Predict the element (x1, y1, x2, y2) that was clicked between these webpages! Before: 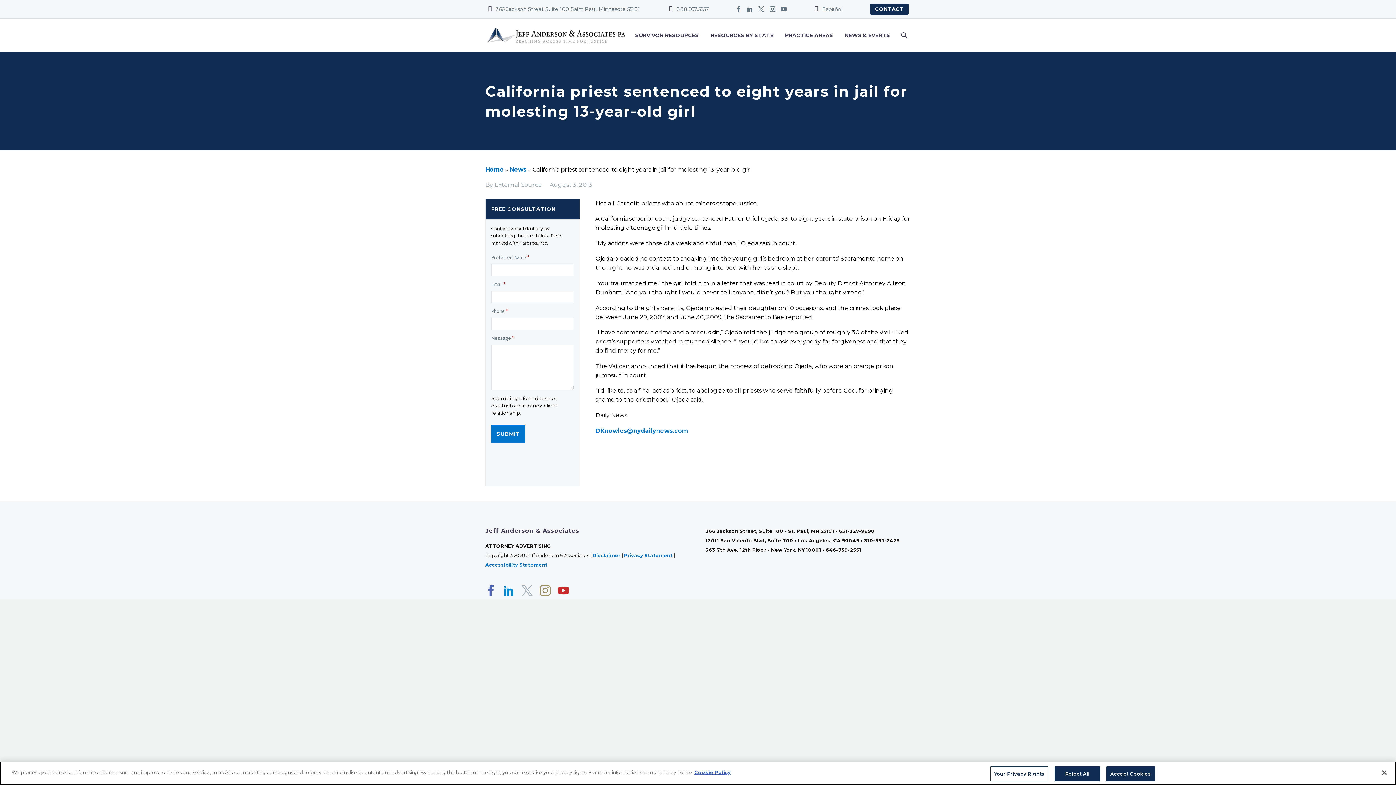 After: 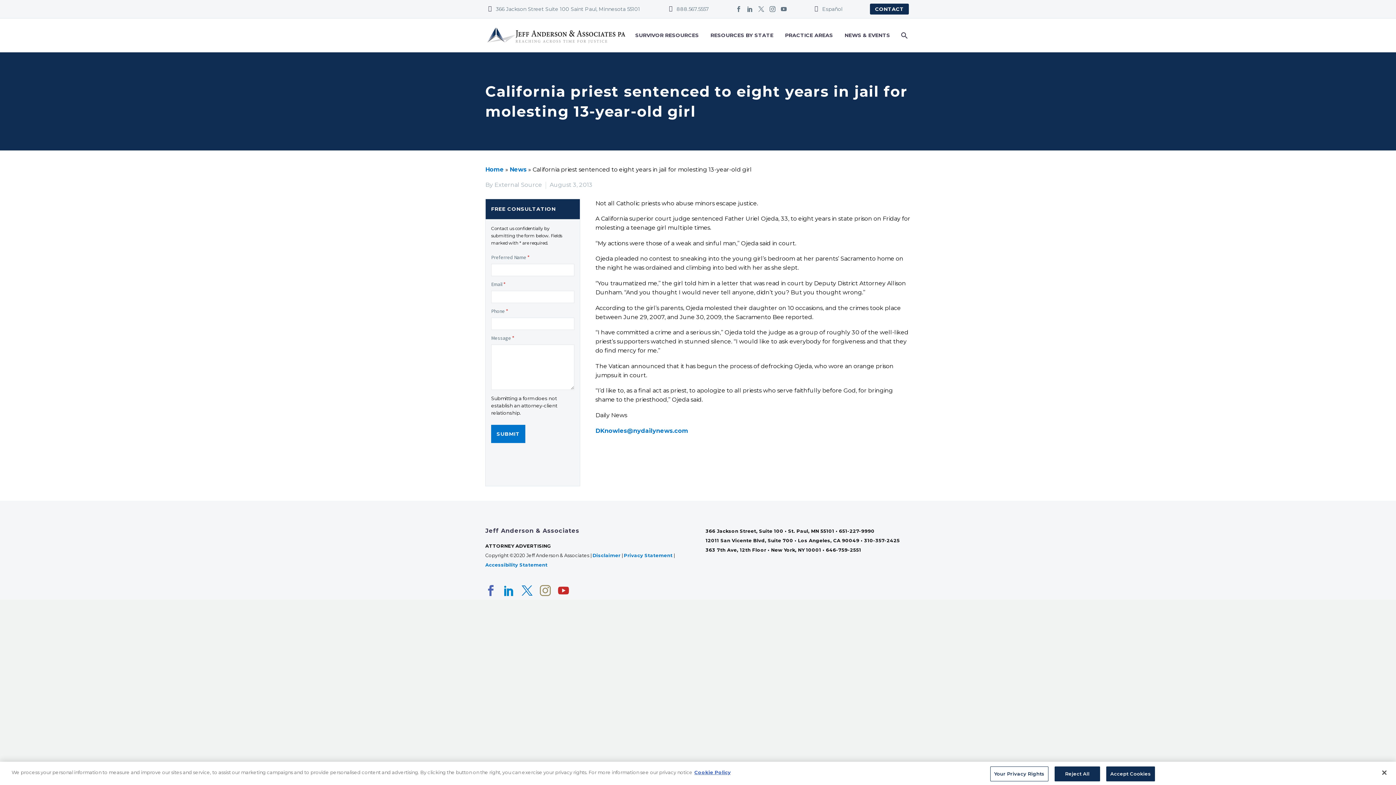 Action: bbox: (521, 585, 532, 596)